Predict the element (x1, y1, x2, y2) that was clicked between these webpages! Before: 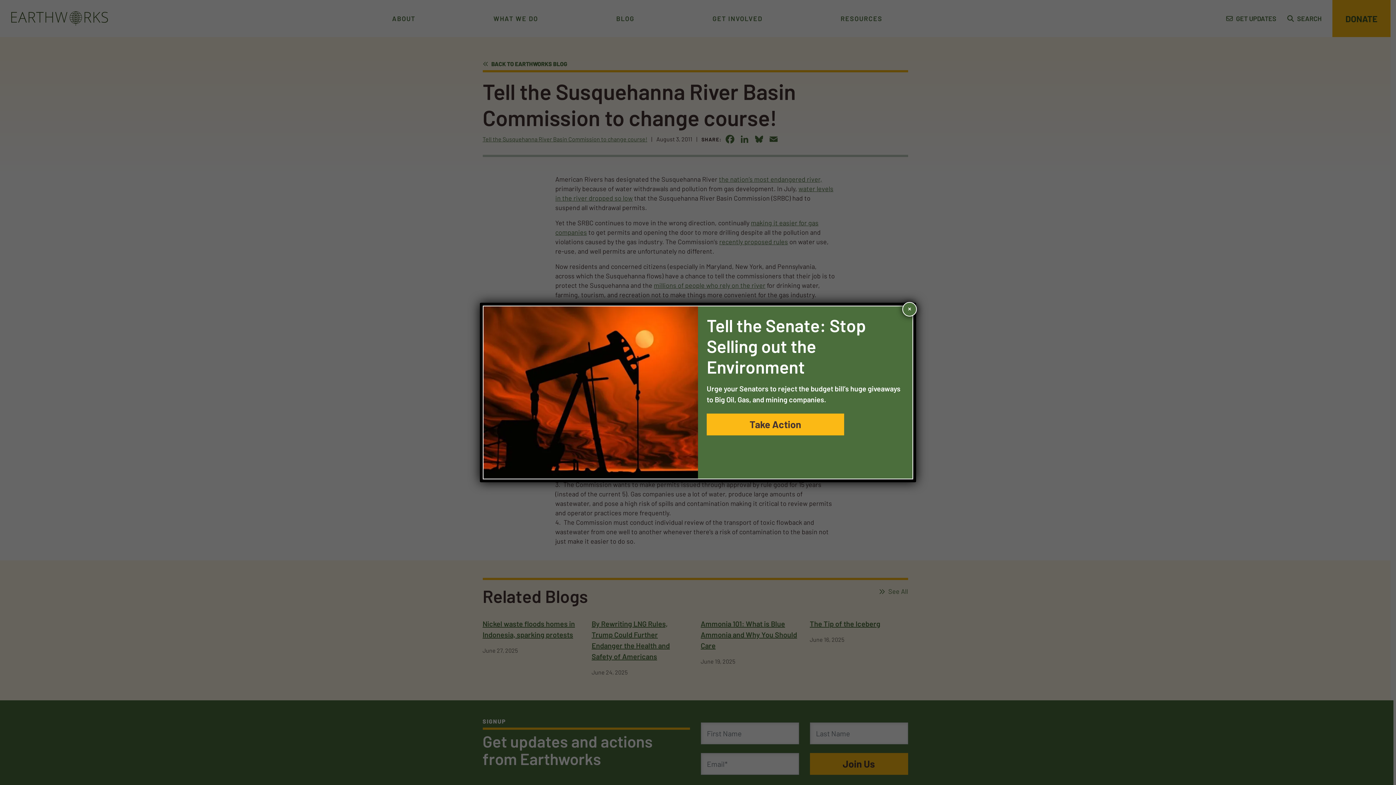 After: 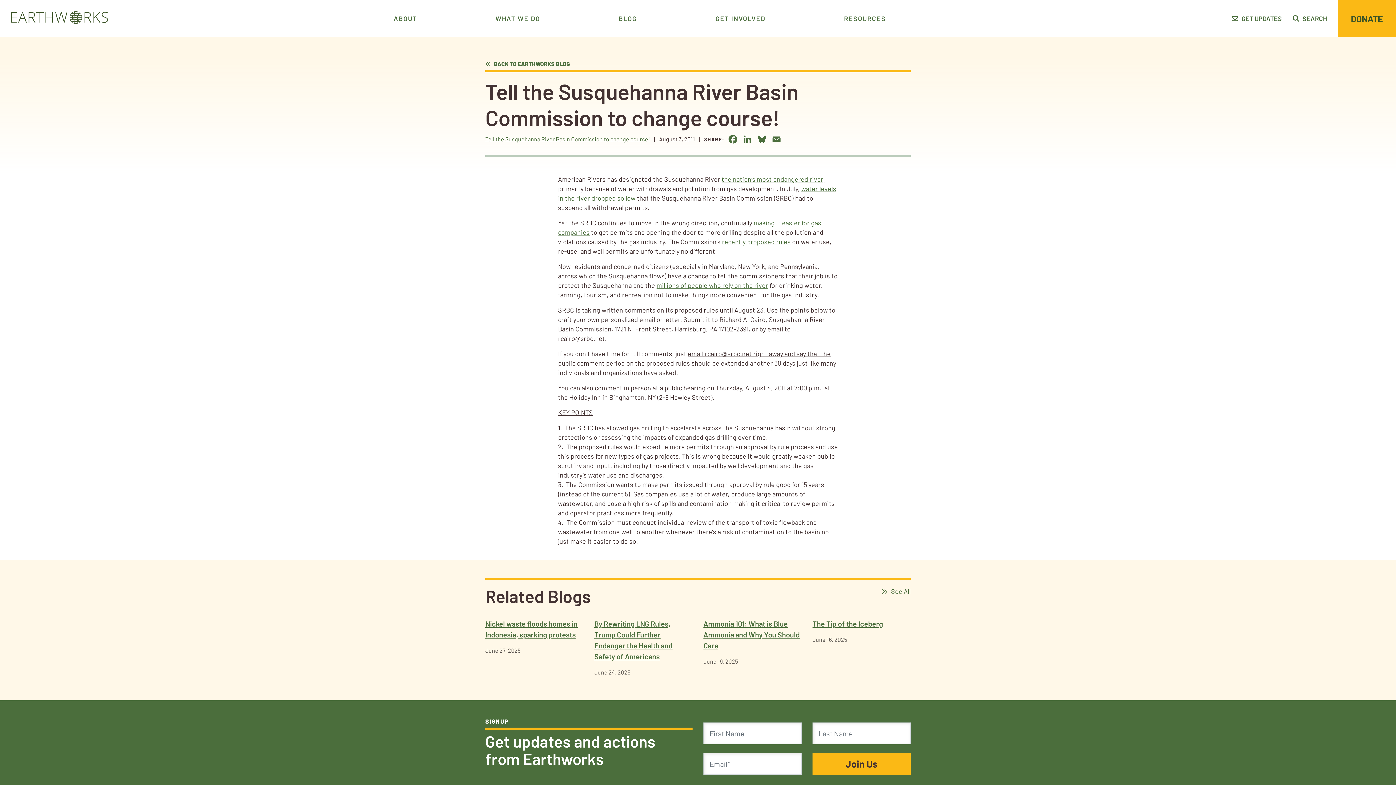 Action: label: Close bbox: (902, 302, 917, 316)